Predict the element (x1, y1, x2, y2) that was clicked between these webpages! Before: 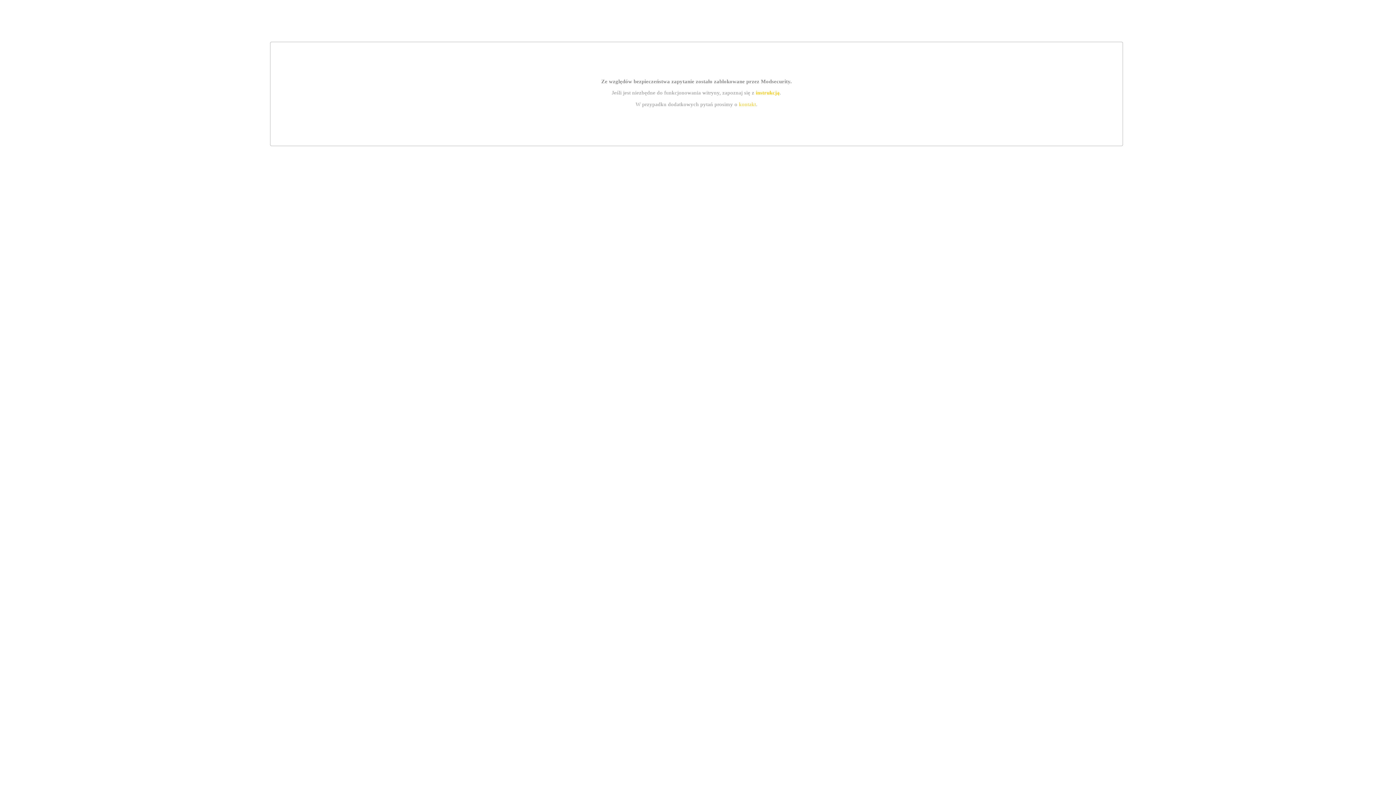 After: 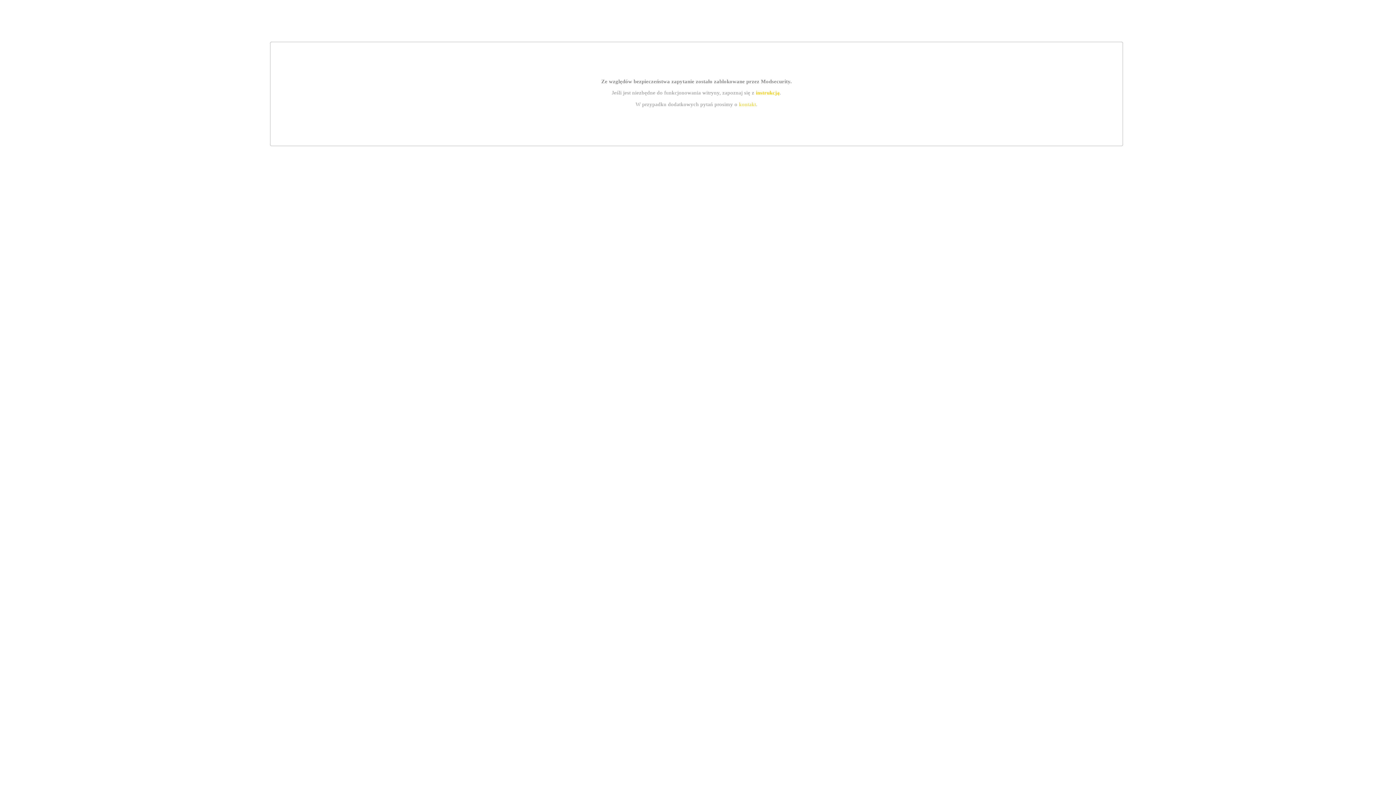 Action: label: kontakt bbox: (739, 101, 756, 107)